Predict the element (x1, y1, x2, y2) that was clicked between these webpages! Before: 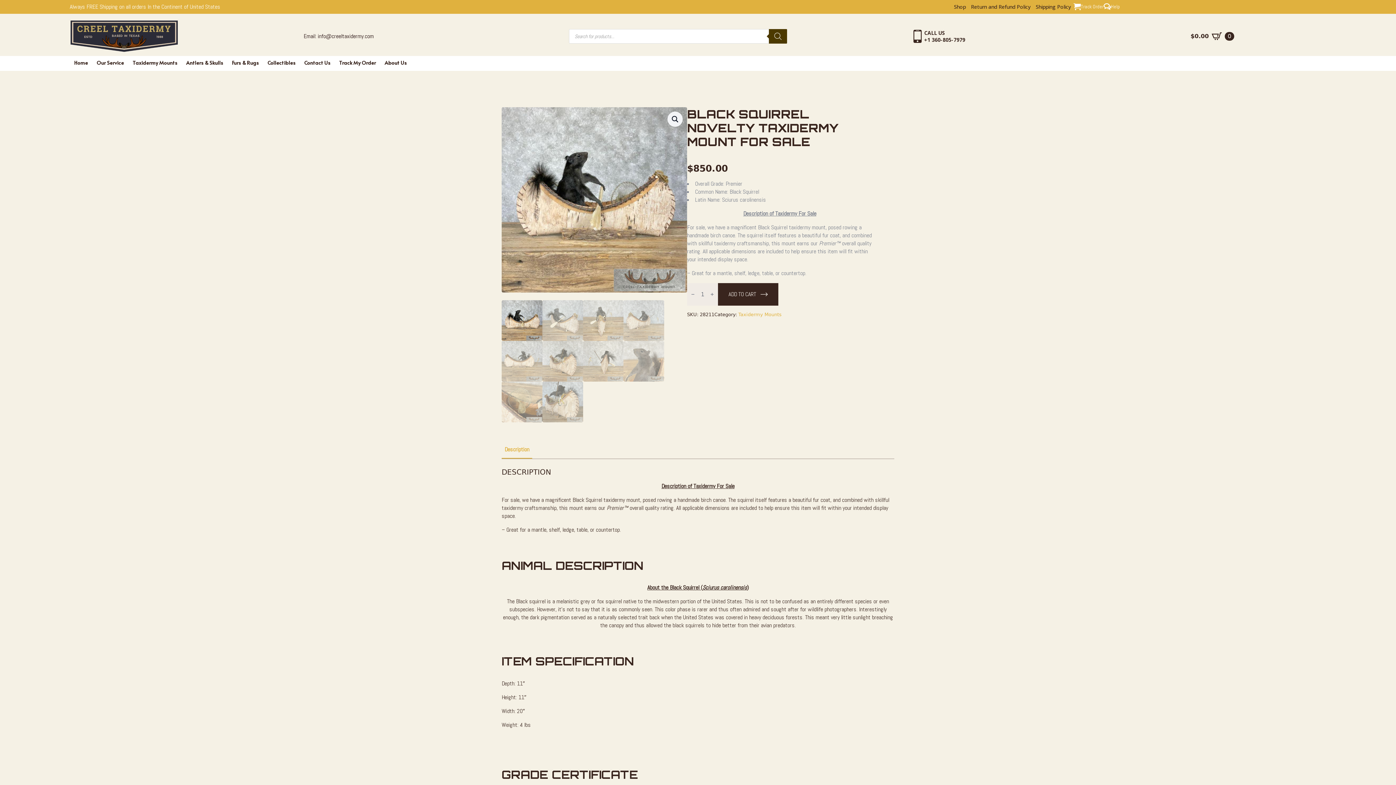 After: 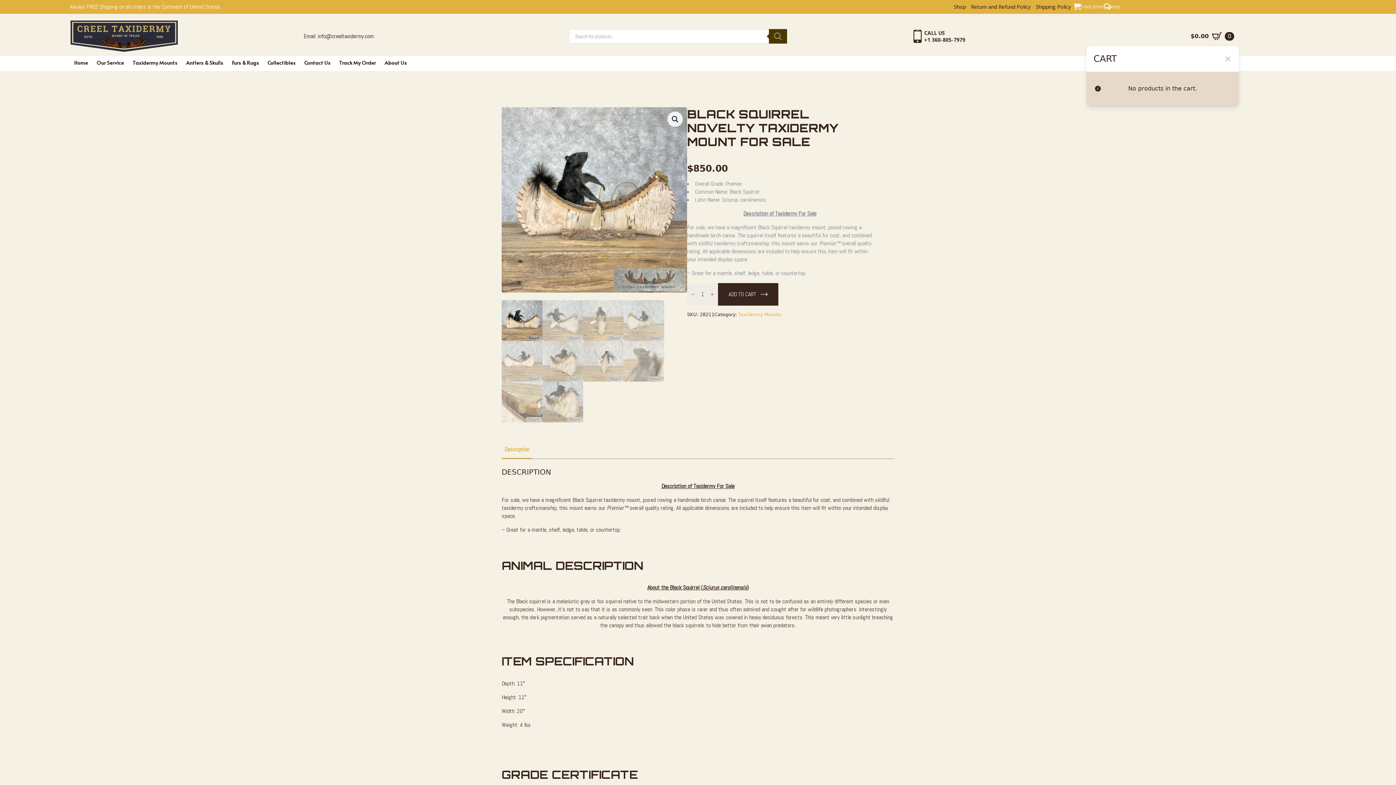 Action: bbox: (1186, 26, 1239, 46) label: $0.00
0